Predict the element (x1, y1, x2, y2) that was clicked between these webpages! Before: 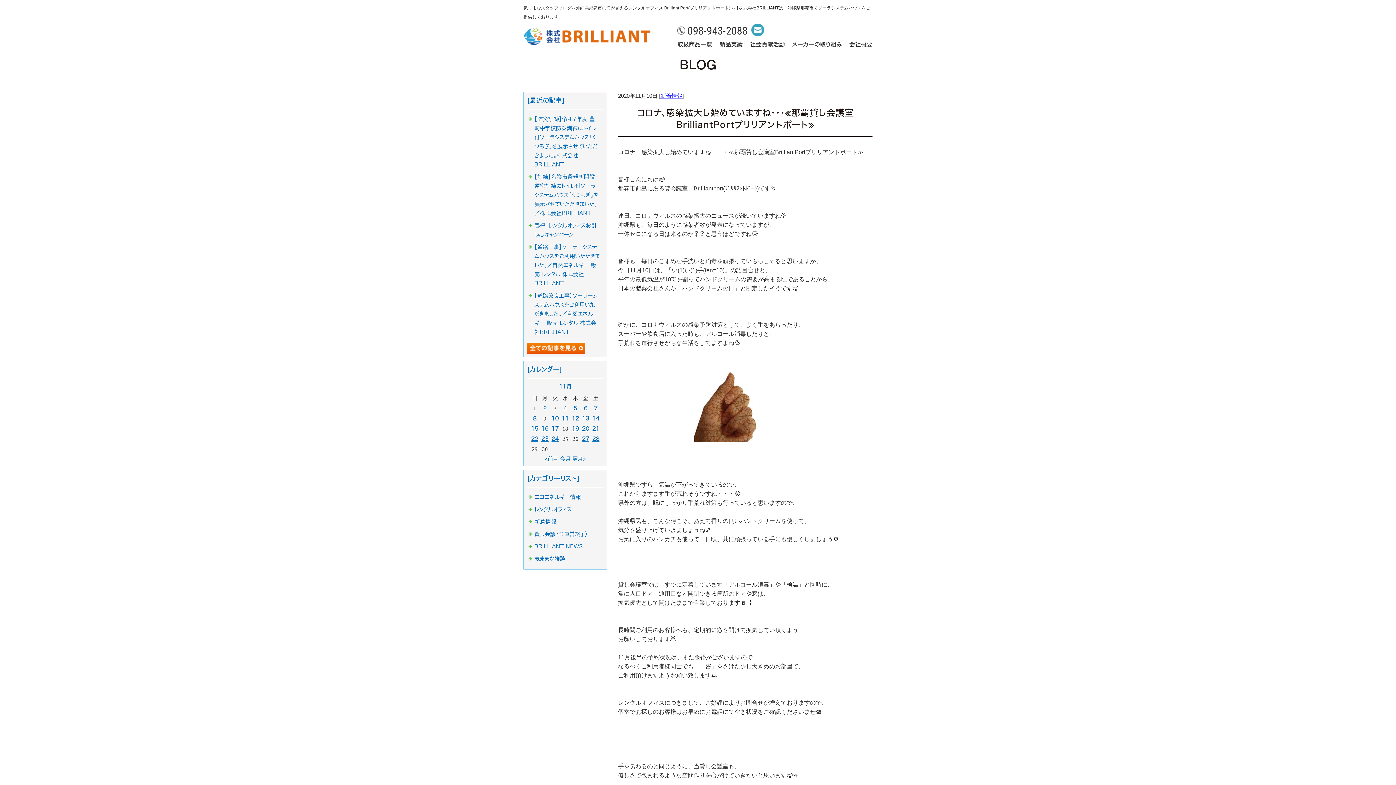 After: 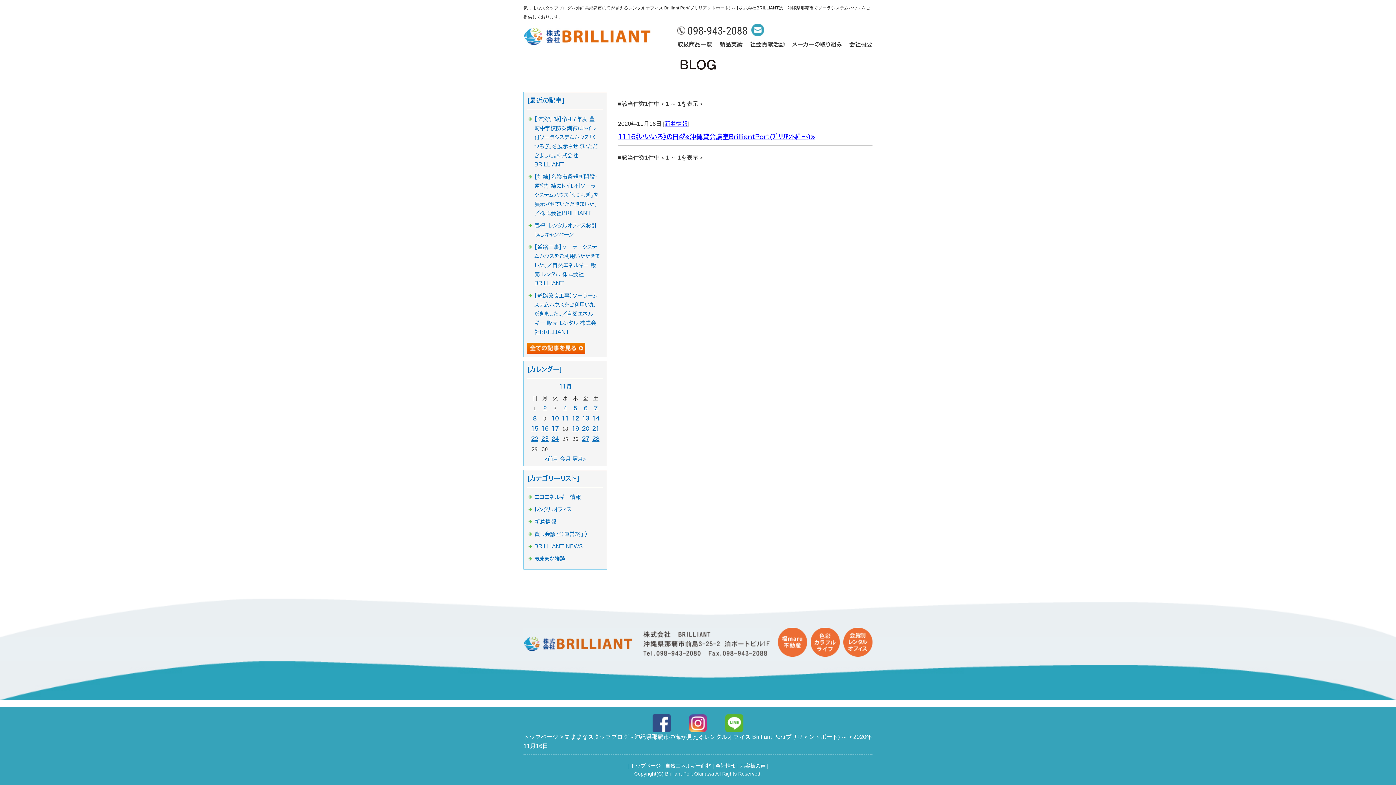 Action: label: 16 bbox: (541, 426, 548, 431)